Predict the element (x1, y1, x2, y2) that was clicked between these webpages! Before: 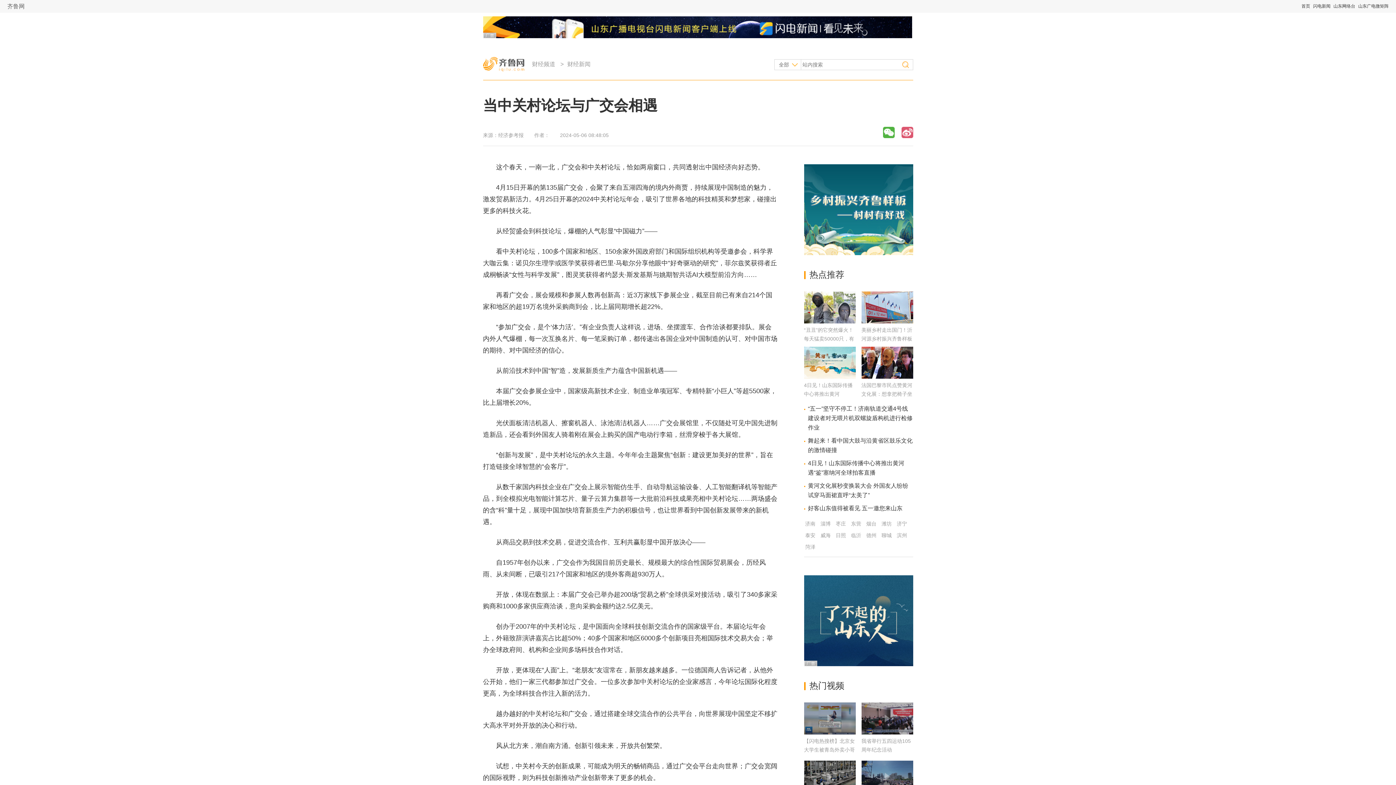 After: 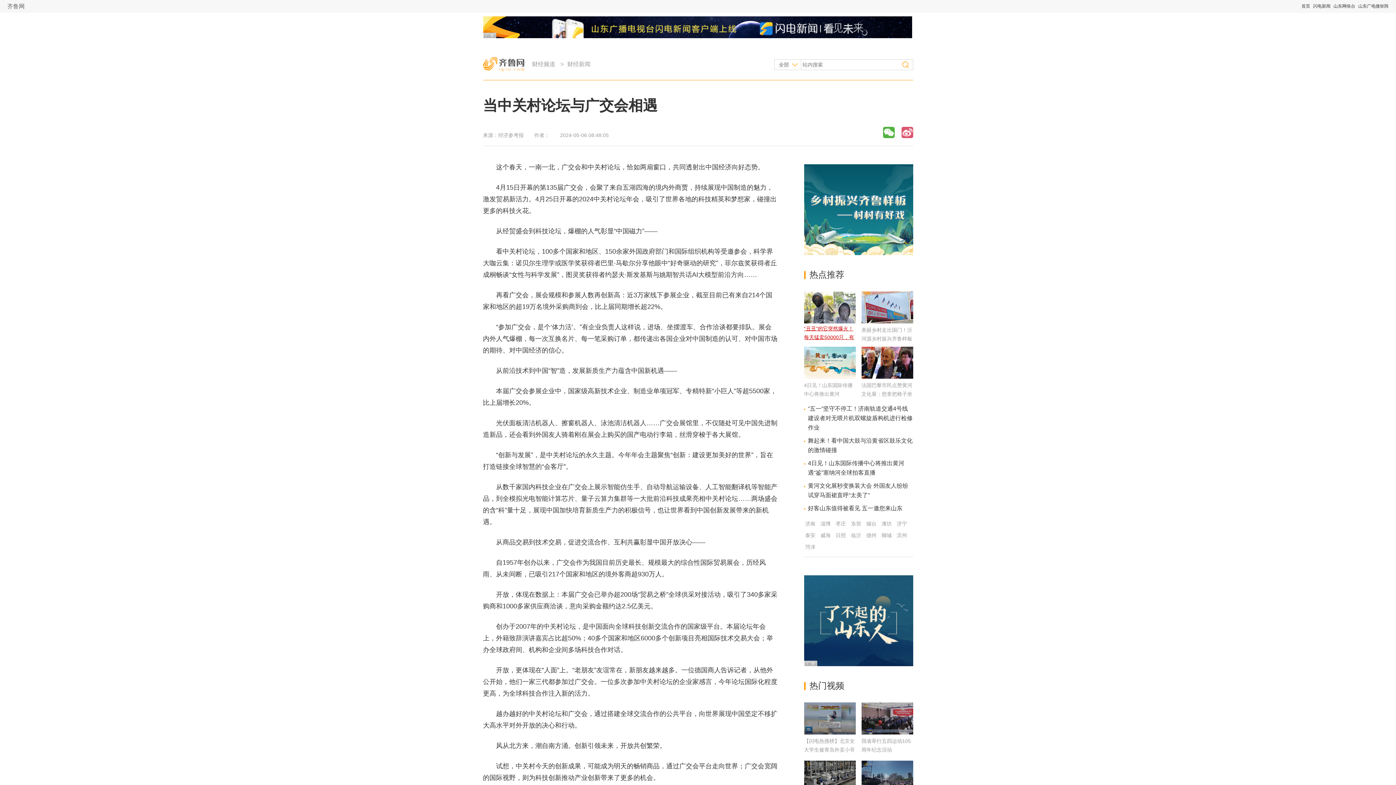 Action: label: “丑丑”的它突然爆火！每天猛卖50000只，有工厂排期已到半年后 bbox: (804, 327, 854, 350)